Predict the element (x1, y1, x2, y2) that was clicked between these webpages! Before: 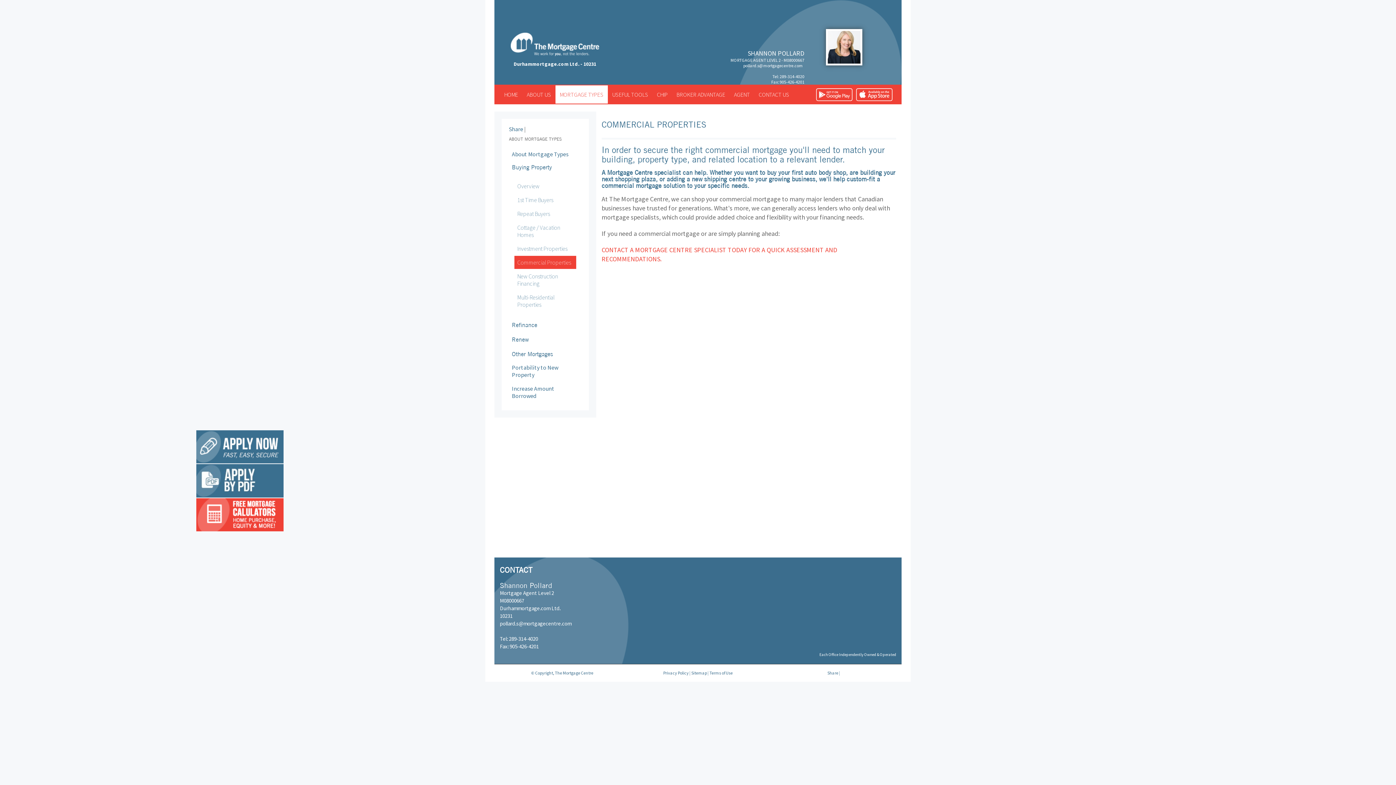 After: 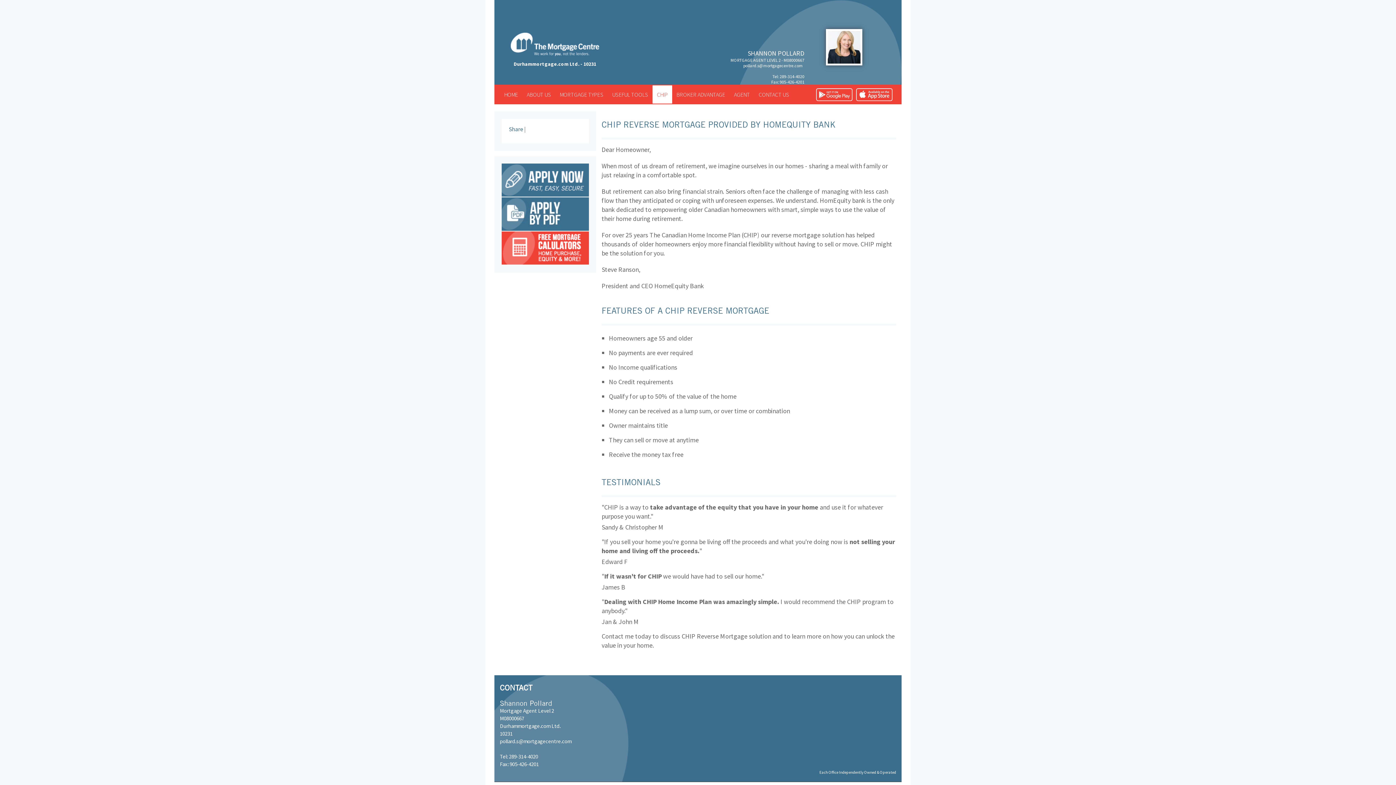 Action: bbox: (652, 85, 672, 103) label: CHIP